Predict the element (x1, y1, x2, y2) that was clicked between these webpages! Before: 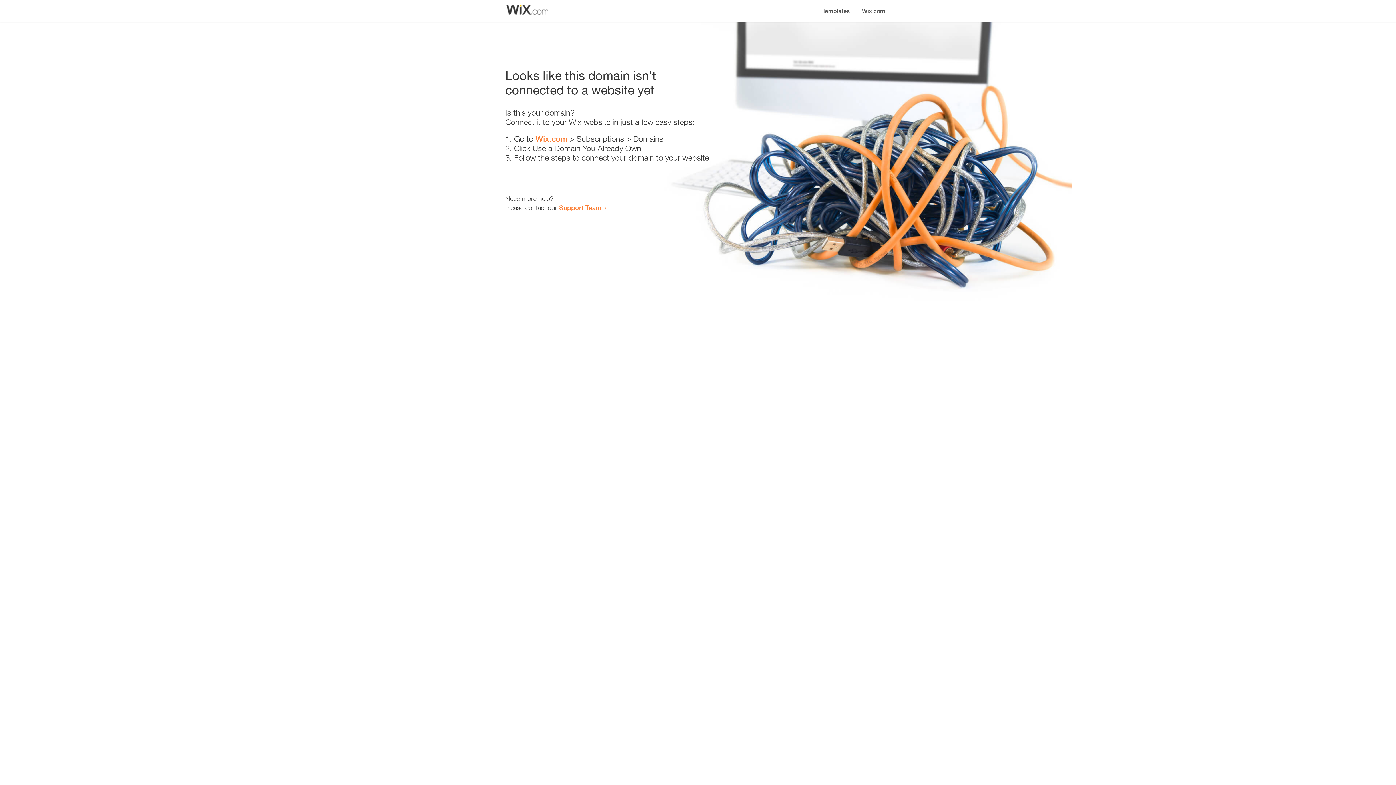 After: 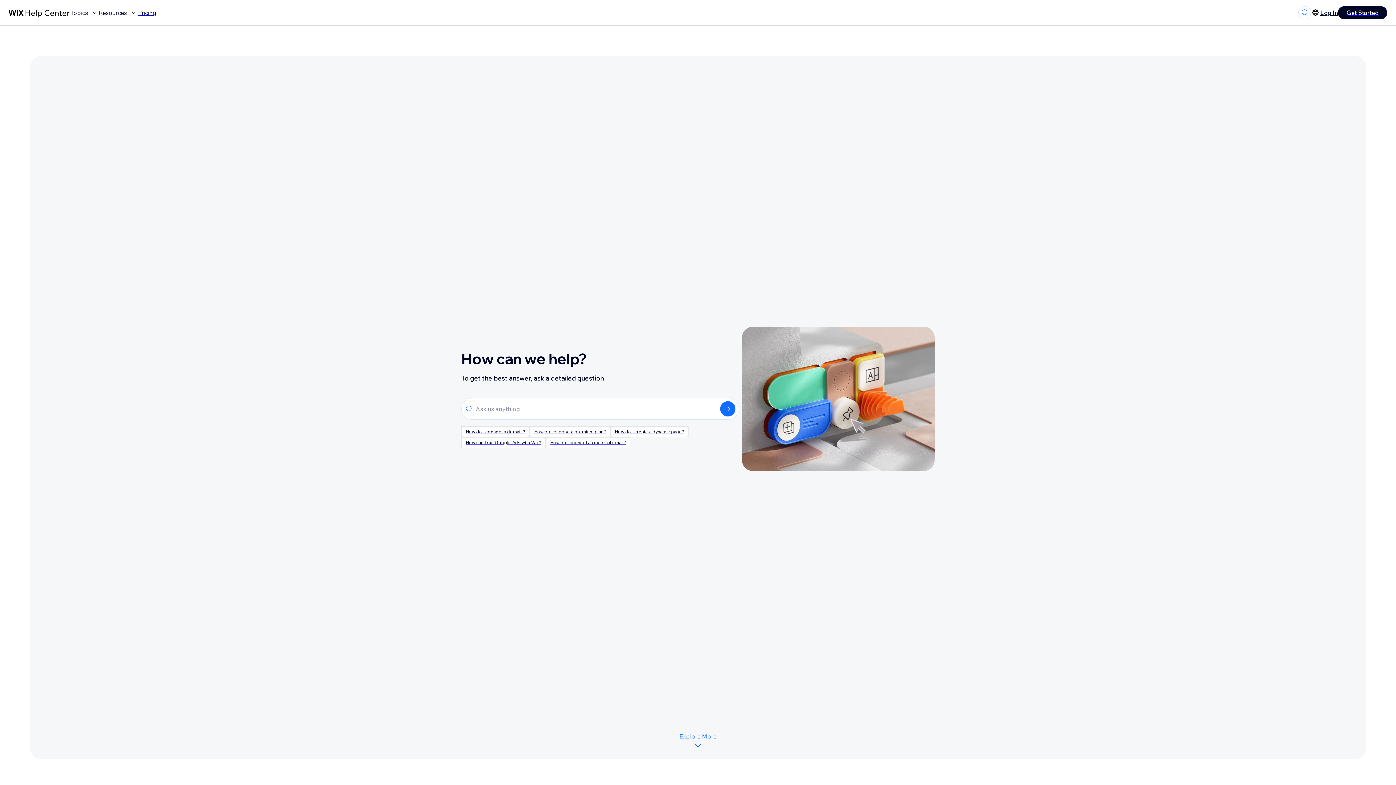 Action: label: Support Team bbox: (559, 203, 601, 211)